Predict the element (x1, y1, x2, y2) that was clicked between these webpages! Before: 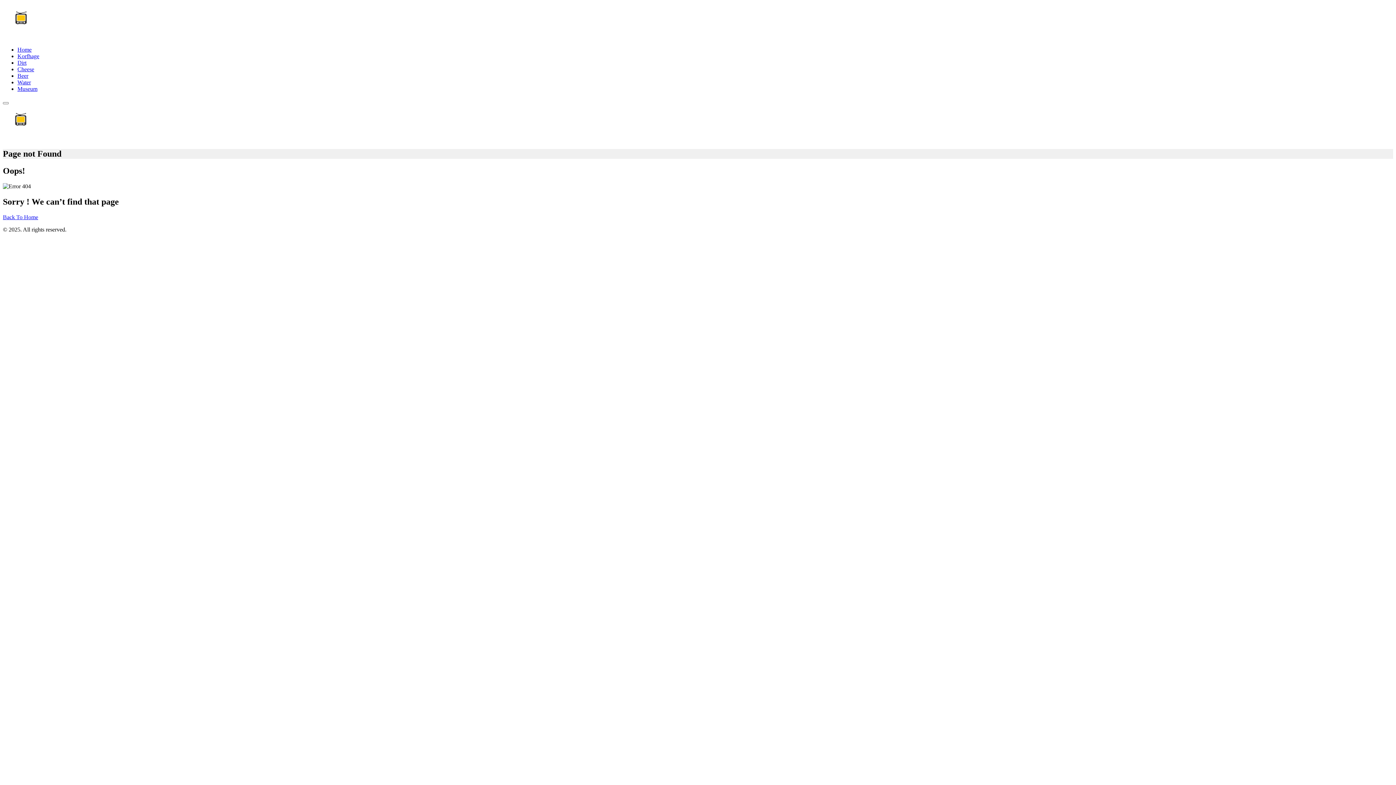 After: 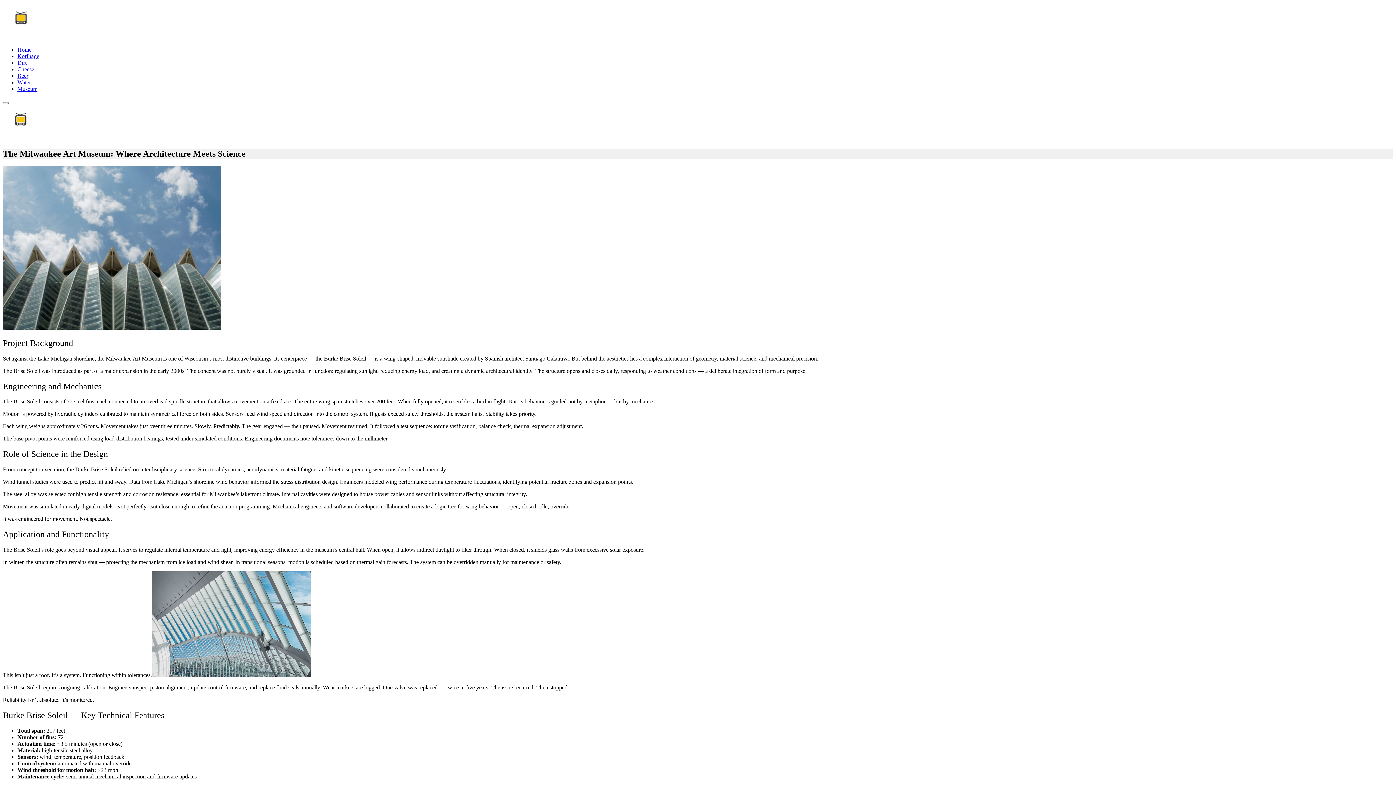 Action: bbox: (17, 85, 37, 92) label: Museum